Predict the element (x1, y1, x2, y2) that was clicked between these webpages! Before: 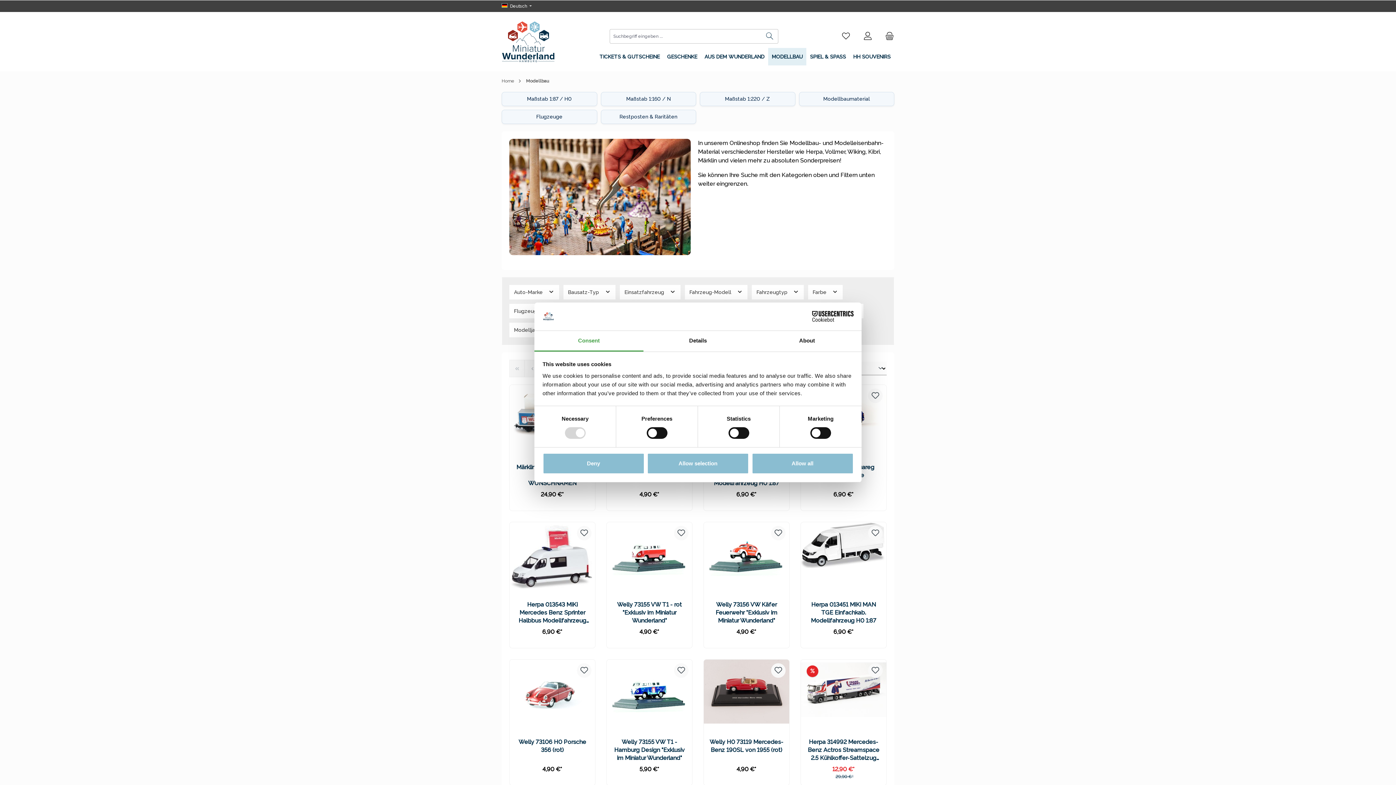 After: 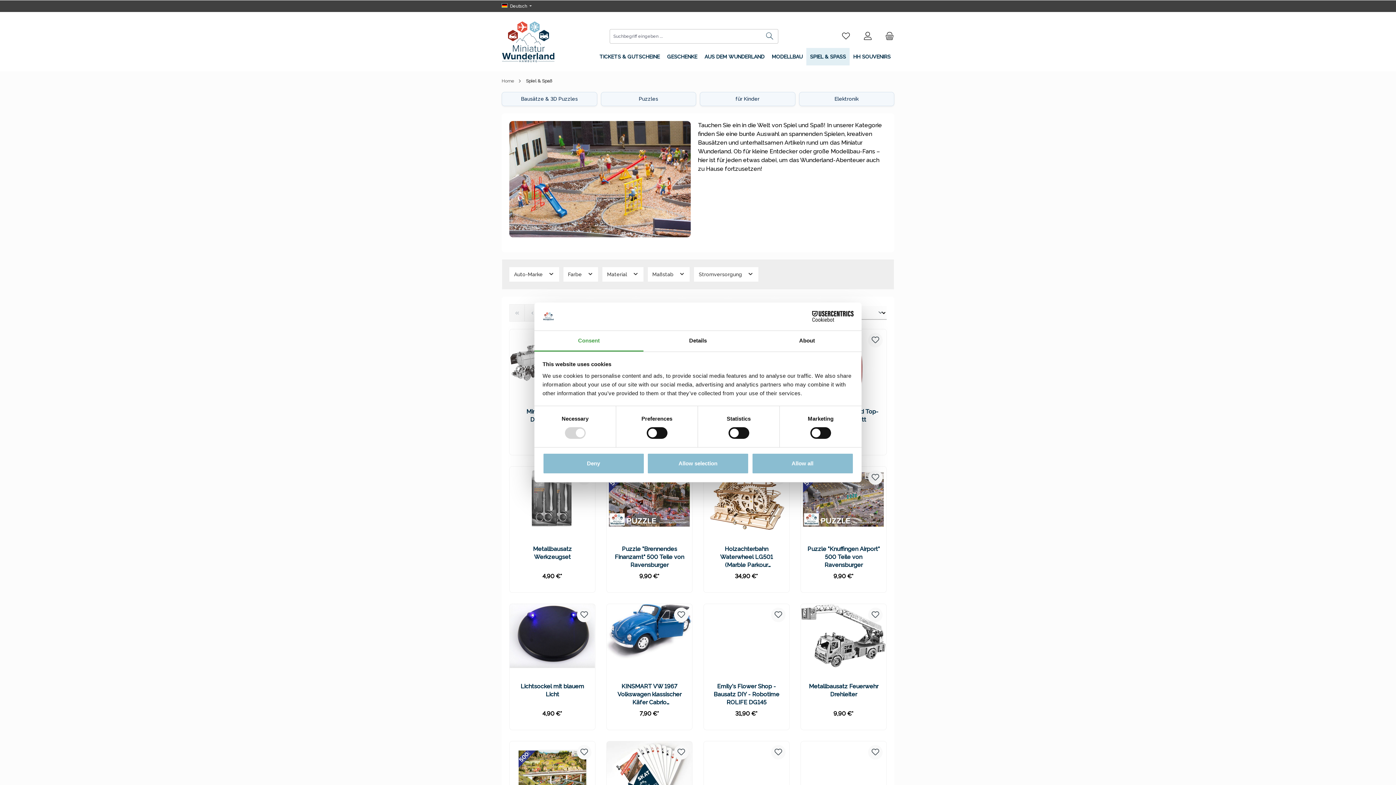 Action: bbox: (806, 48, 849, 65) label: SPIEL & SPASS